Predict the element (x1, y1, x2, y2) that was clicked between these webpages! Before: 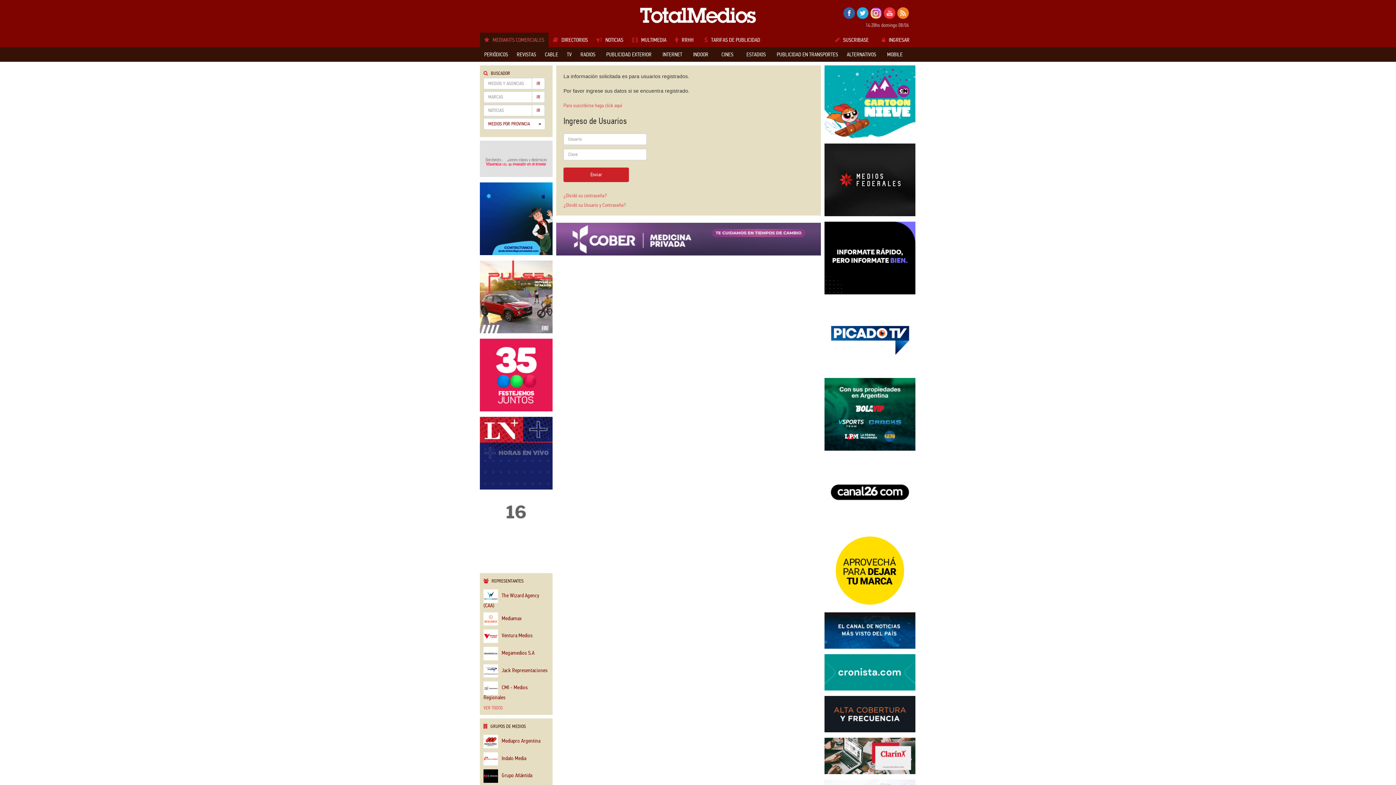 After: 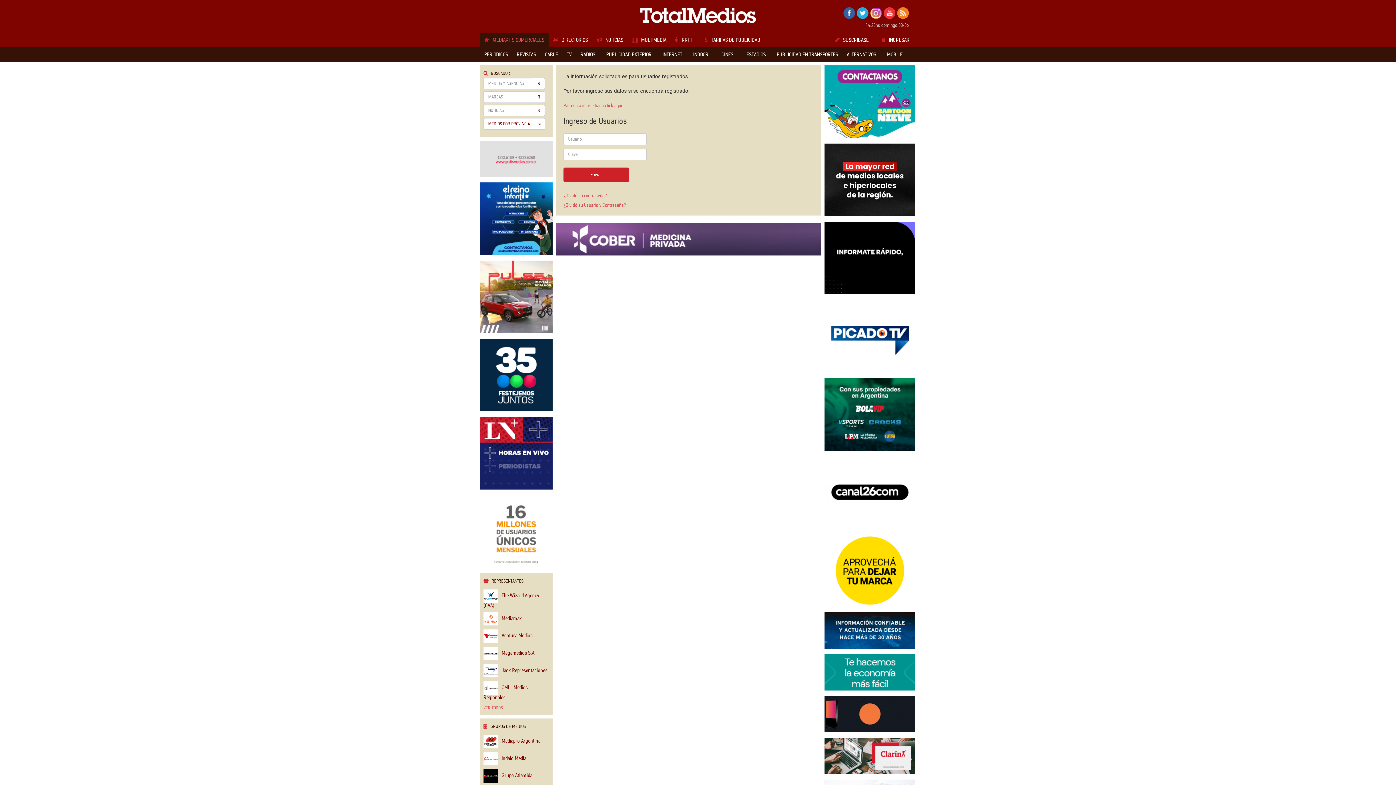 Action: bbox: (480, 529, 552, 536)